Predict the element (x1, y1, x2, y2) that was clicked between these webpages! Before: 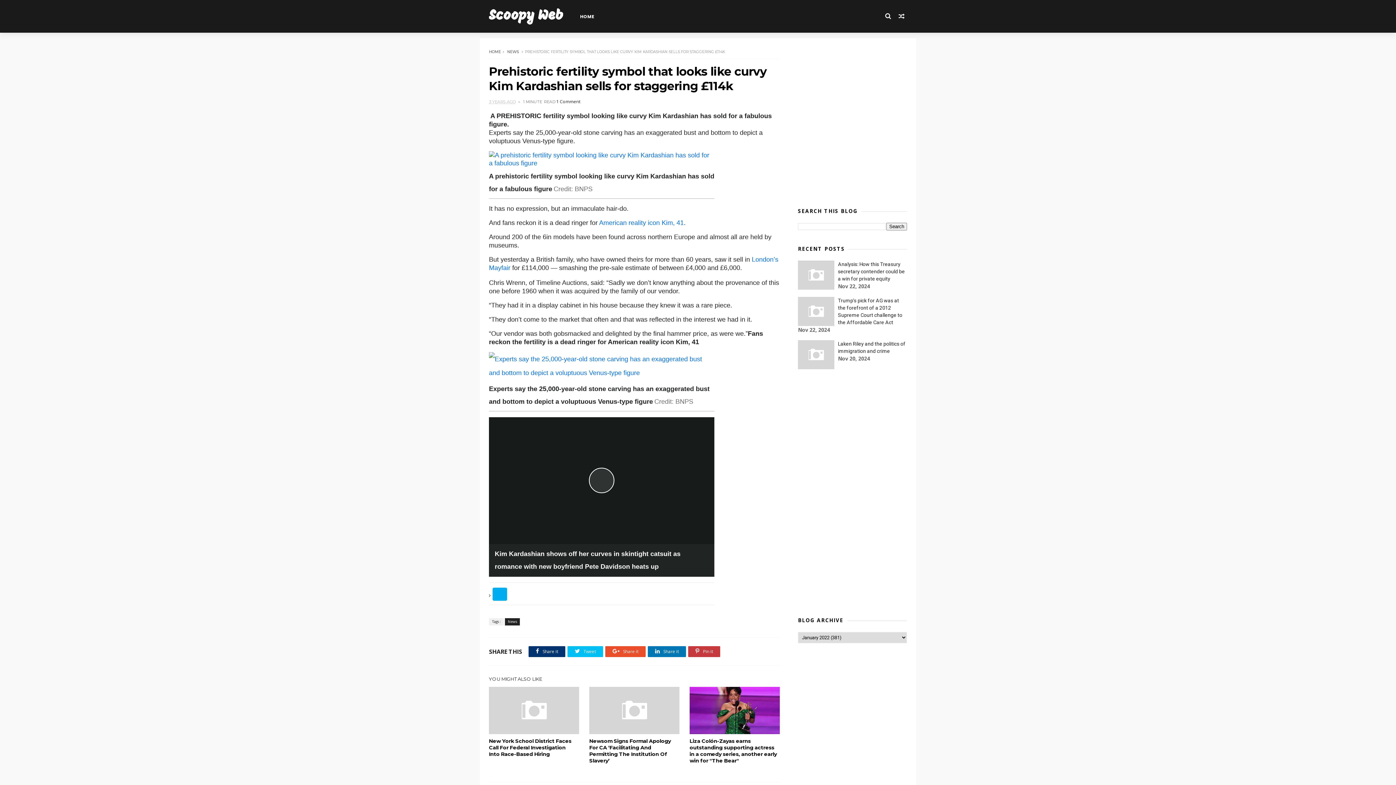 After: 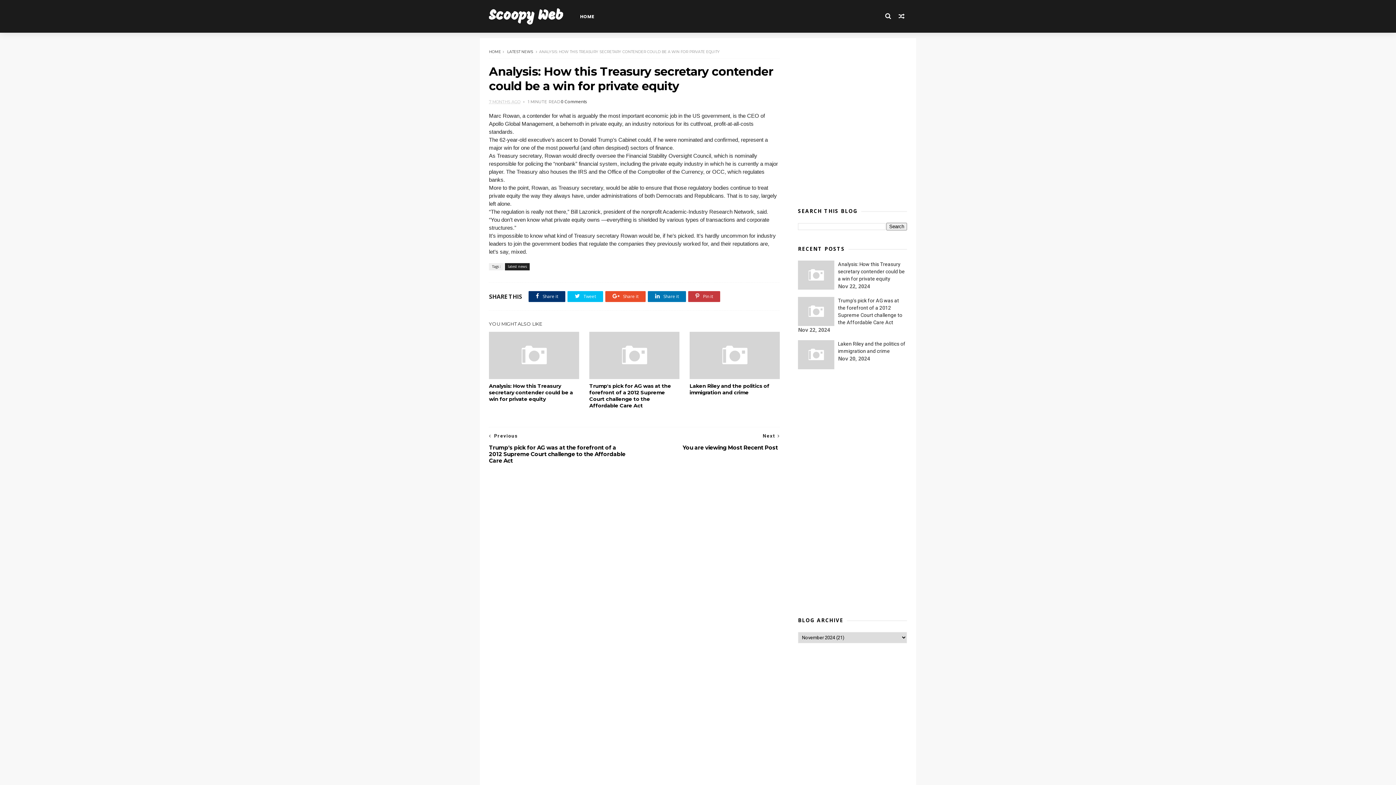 Action: bbox: (838, 261, 905, 281) label: Analysis: How this Treasury secretary contender could be a win for private equity